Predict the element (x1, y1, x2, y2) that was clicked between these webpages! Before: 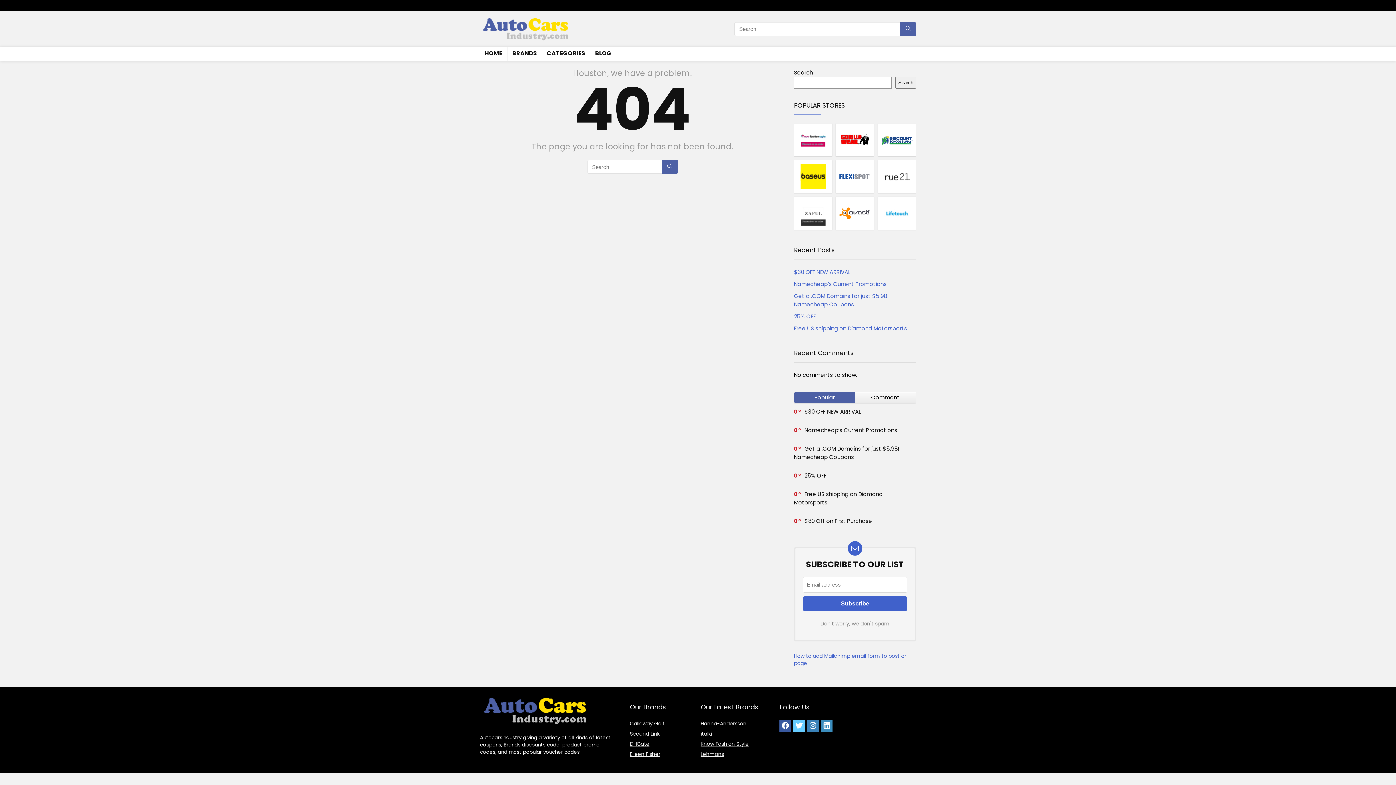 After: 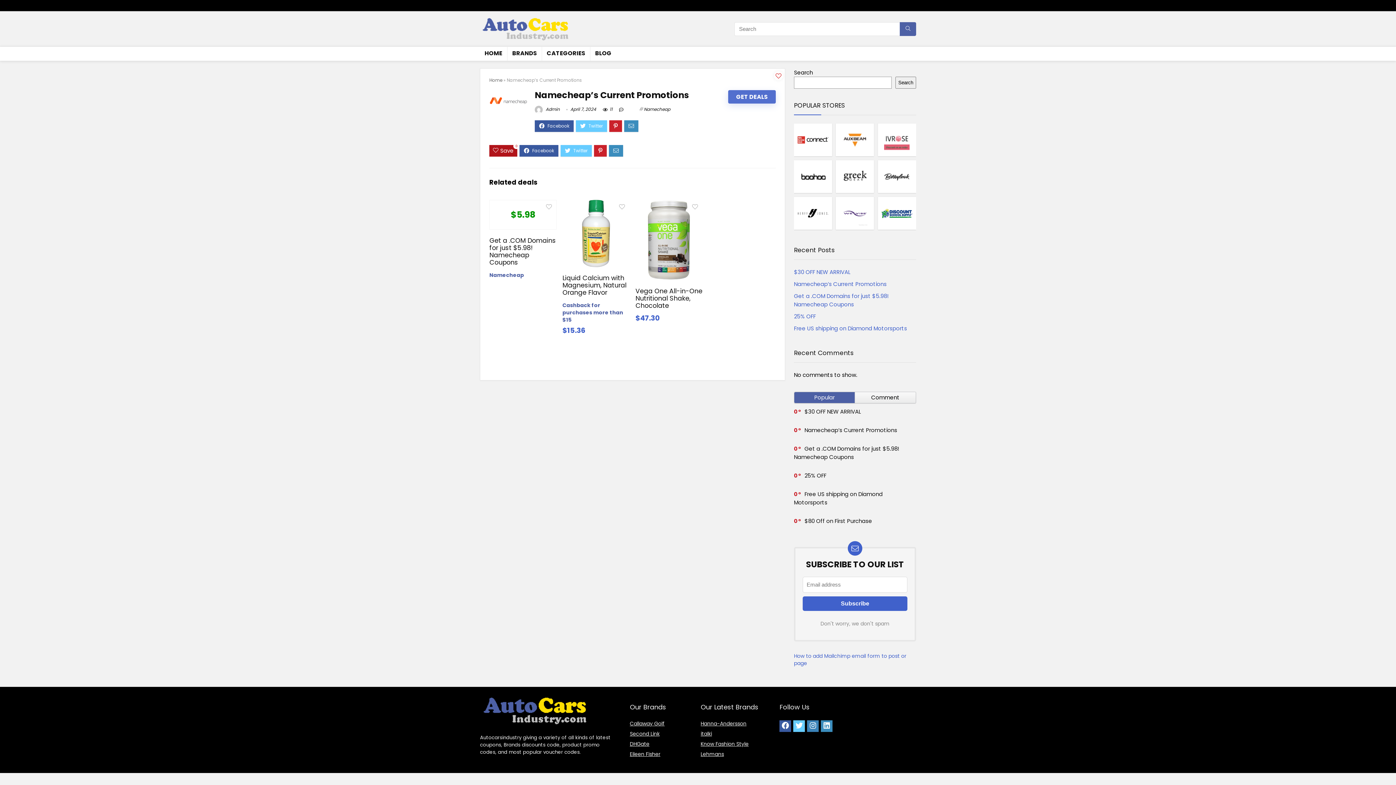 Action: label: Namecheap’s Current Promotions bbox: (794, 280, 886, 288)